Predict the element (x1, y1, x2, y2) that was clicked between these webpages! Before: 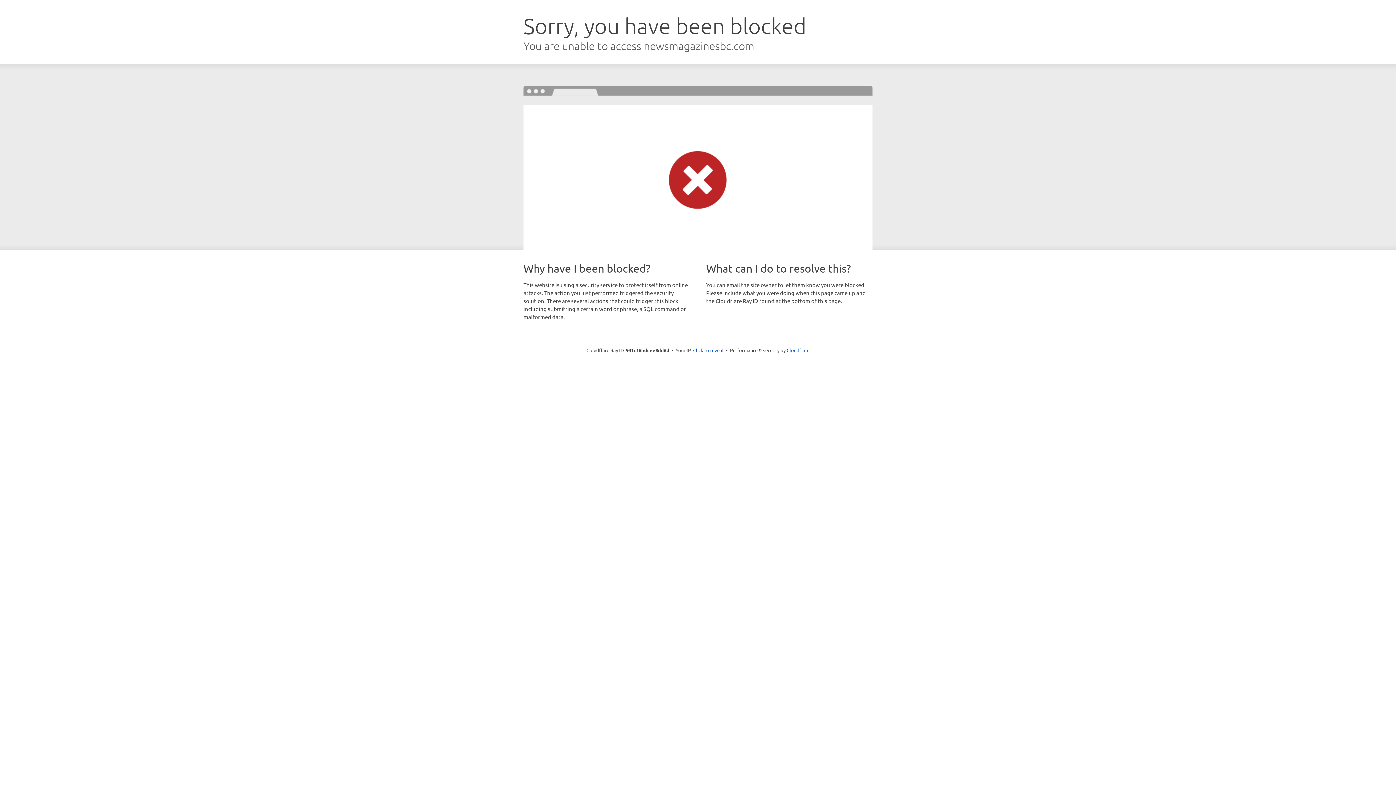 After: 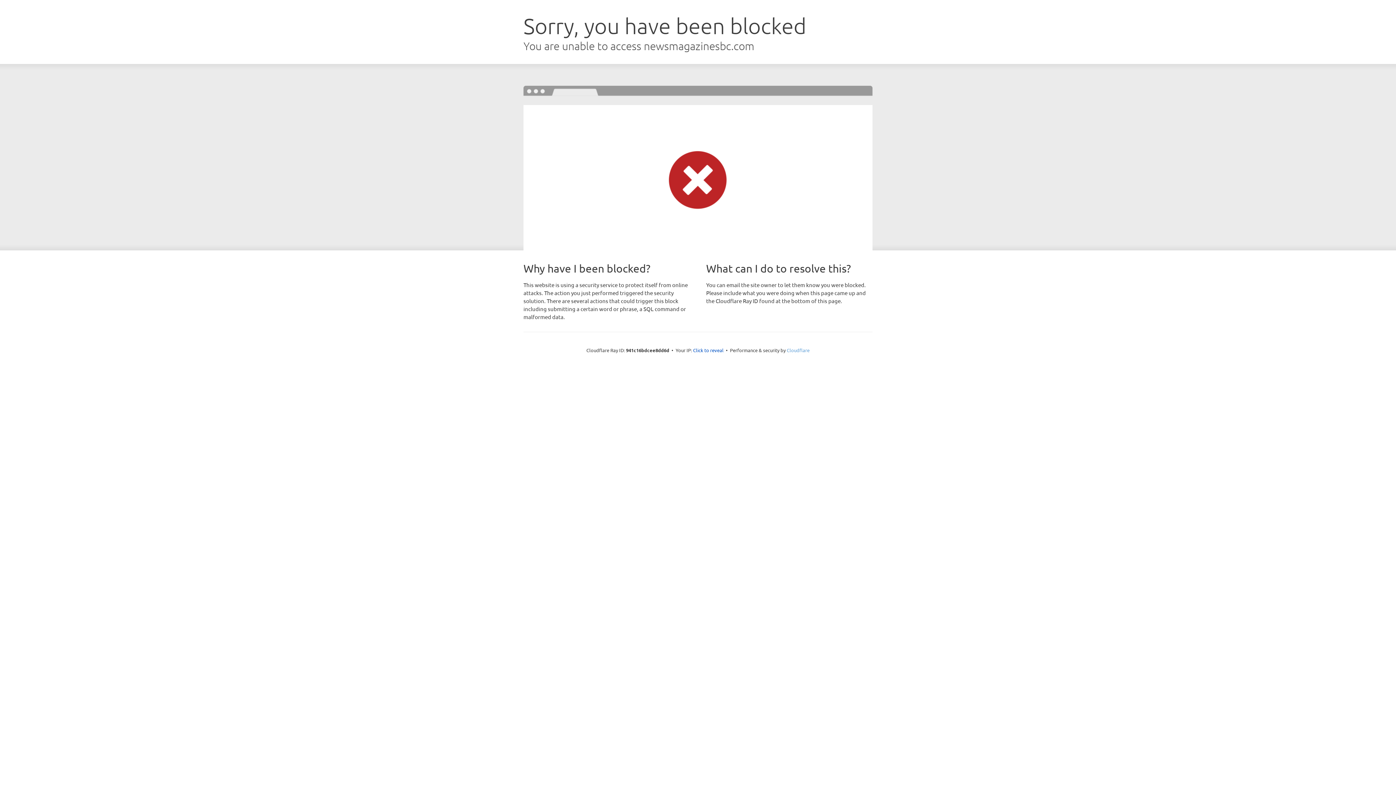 Action: label: Cloudflare bbox: (786, 347, 809, 353)